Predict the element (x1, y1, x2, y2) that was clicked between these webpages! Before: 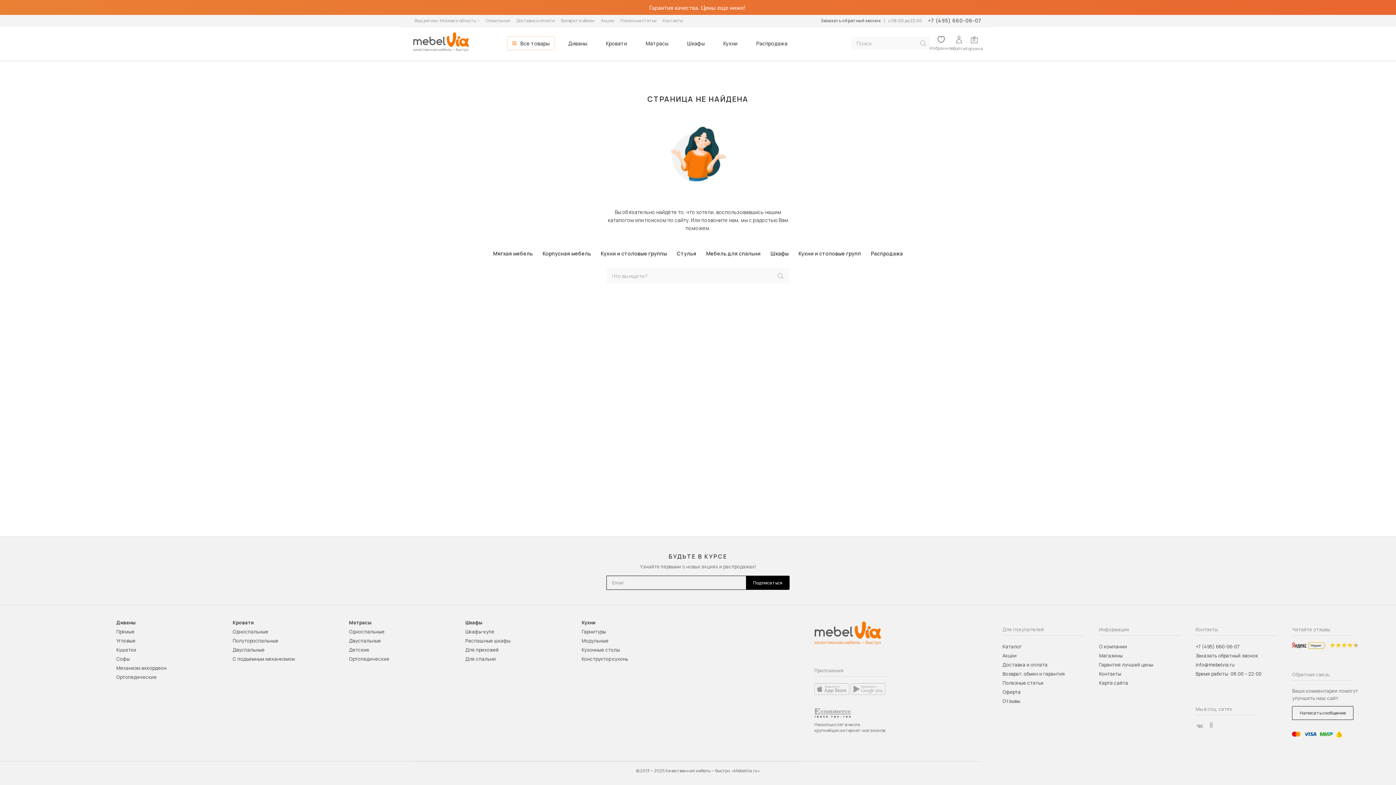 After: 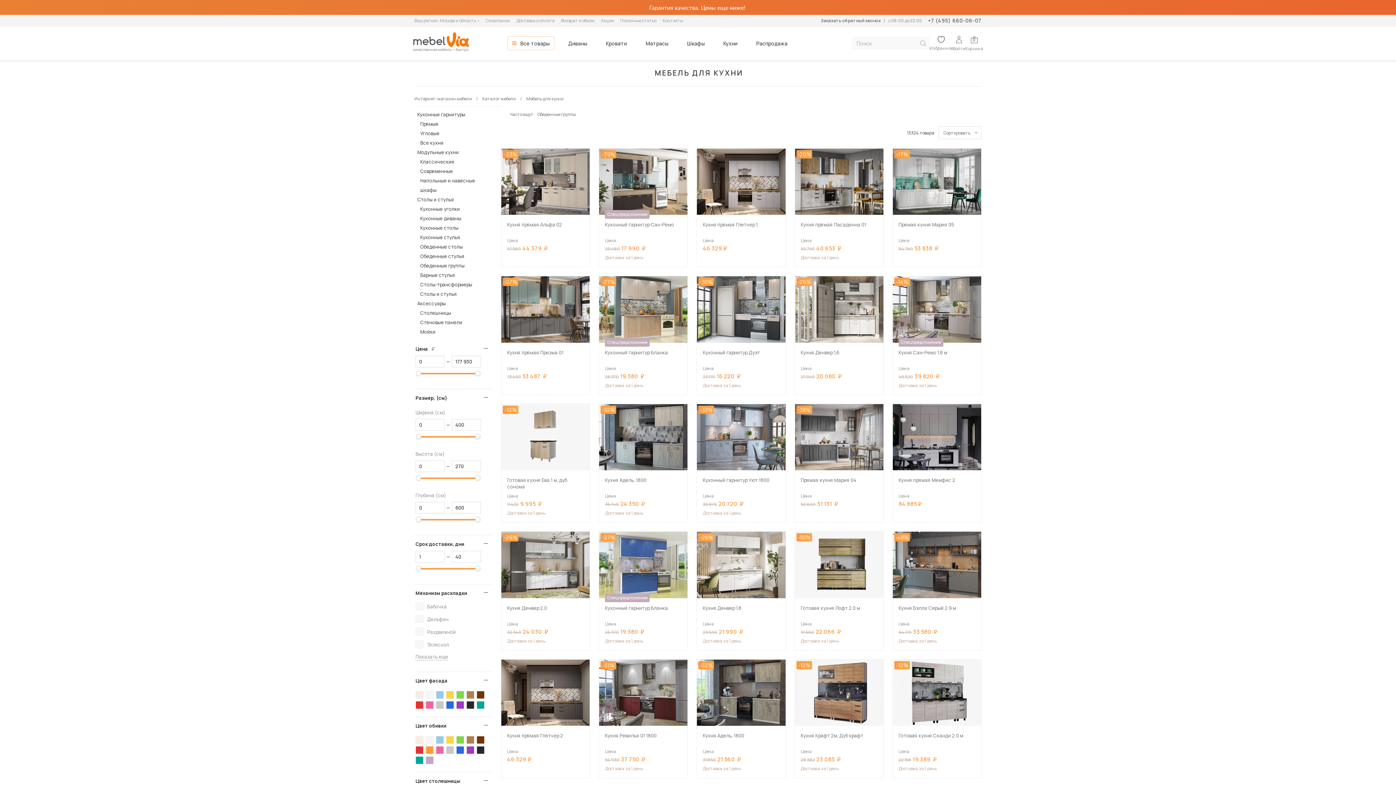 Action: label: Кухни bbox: (718, 36, 742, 49)